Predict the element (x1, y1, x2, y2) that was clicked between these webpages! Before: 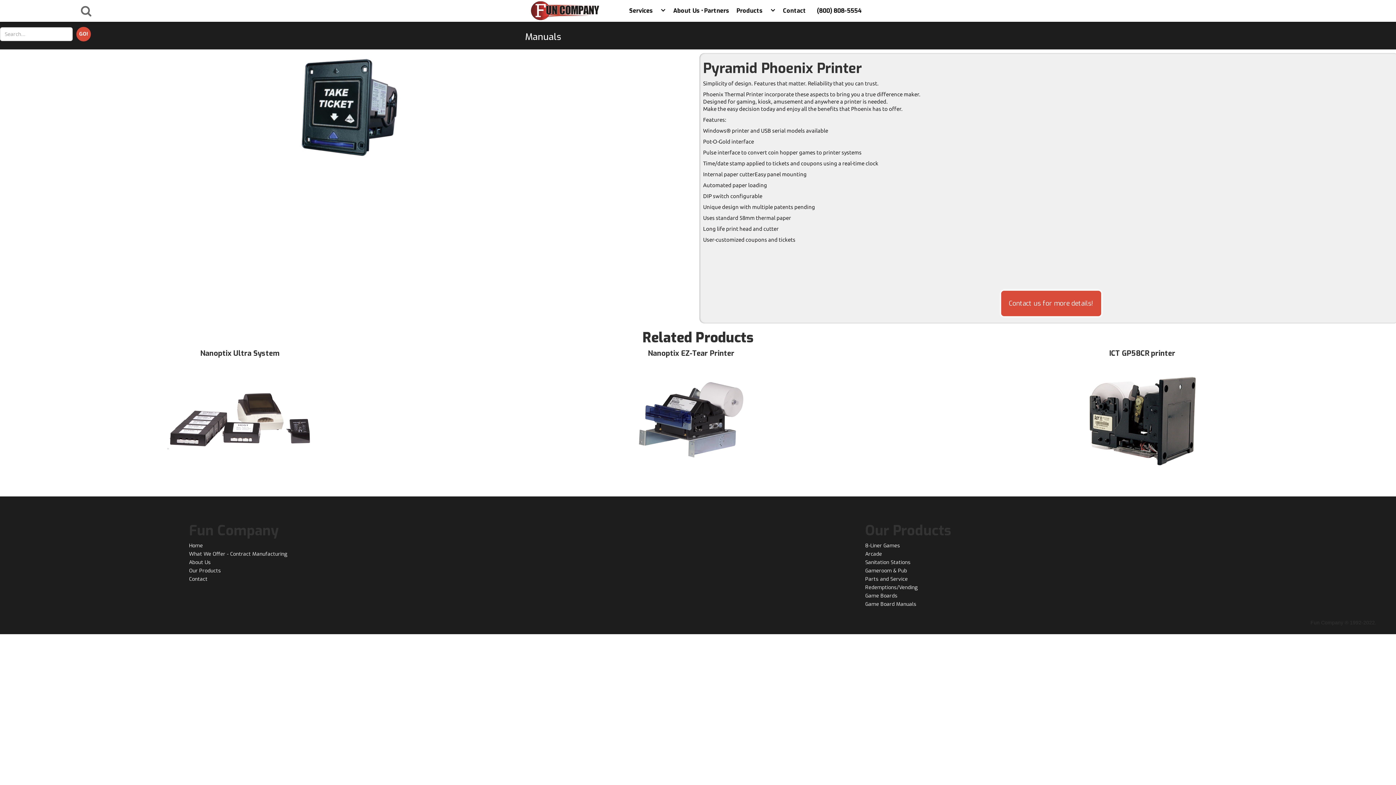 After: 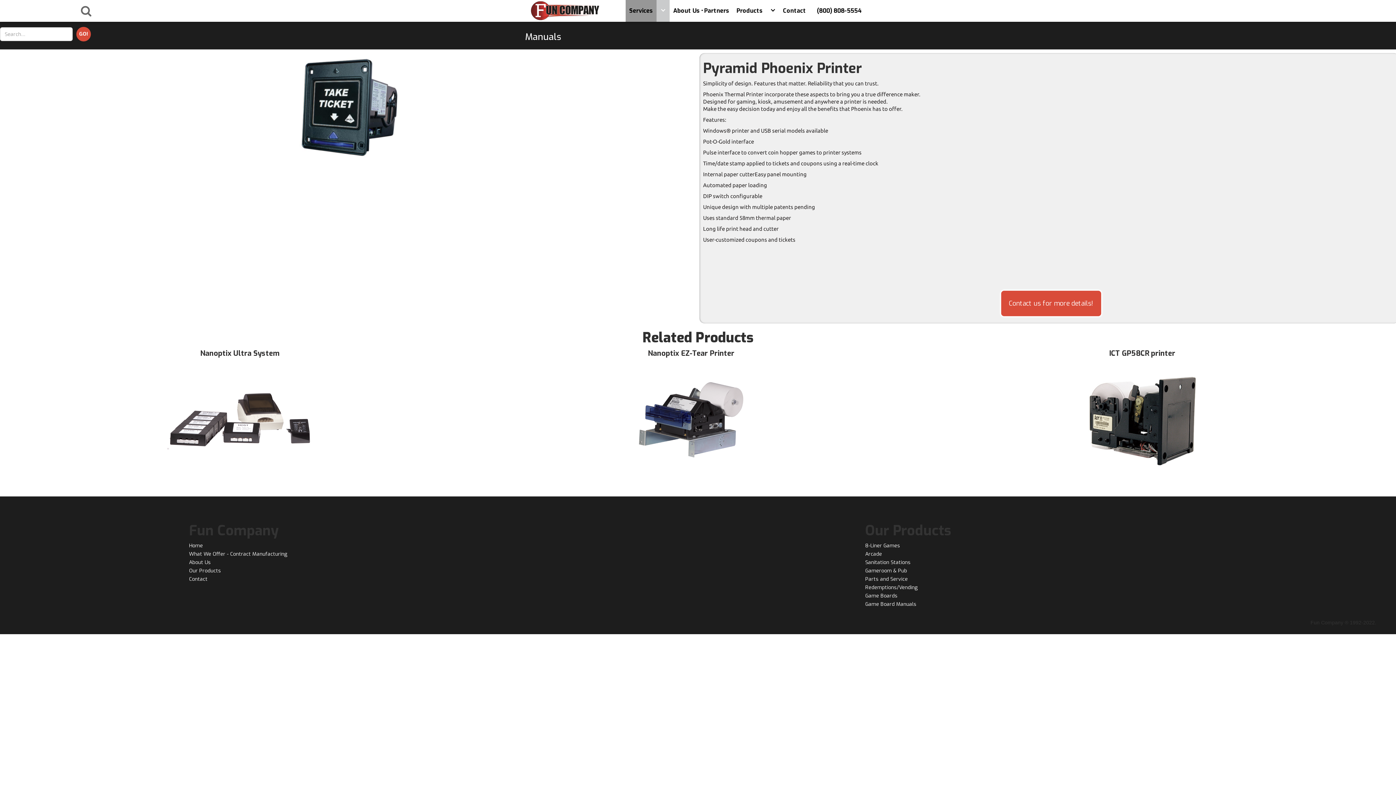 Action: bbox: (656, 0, 669, 21)